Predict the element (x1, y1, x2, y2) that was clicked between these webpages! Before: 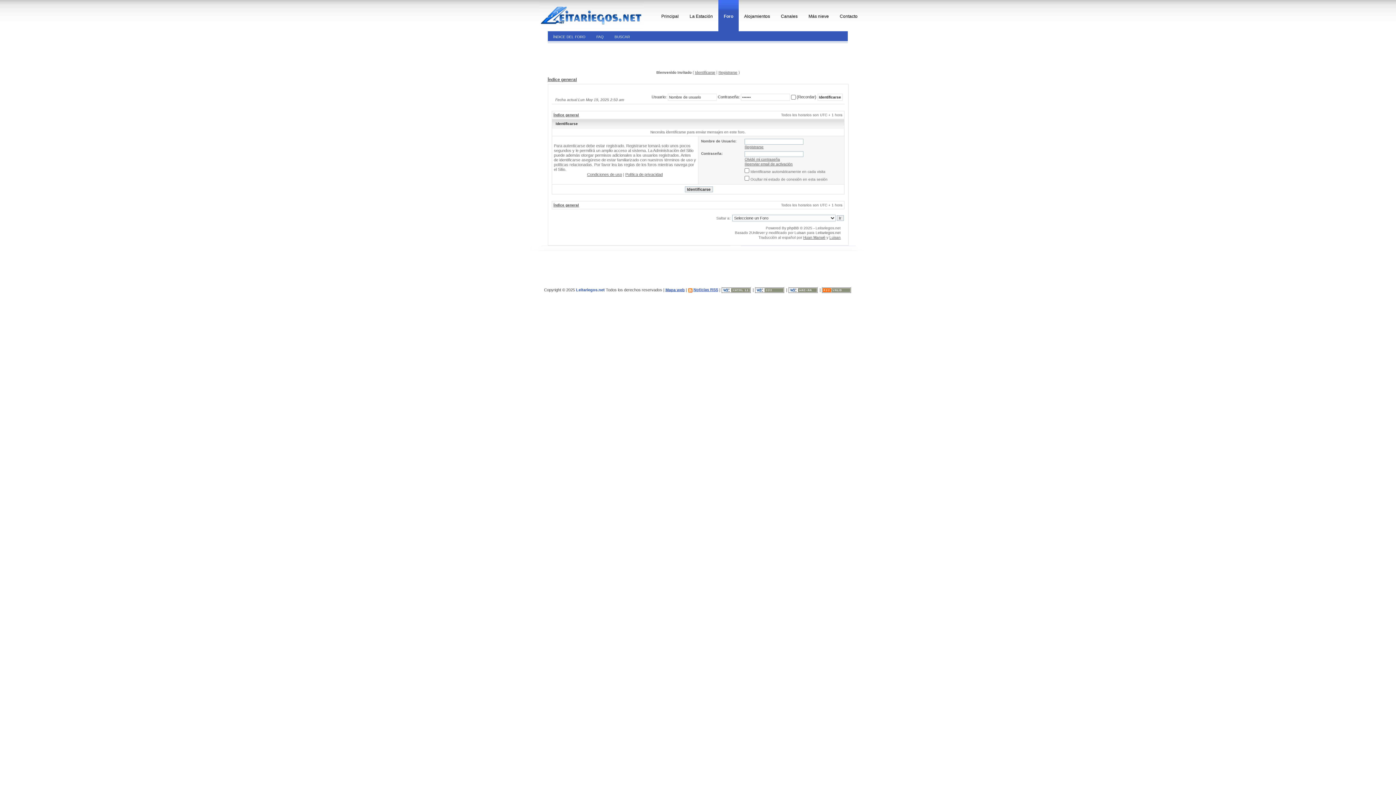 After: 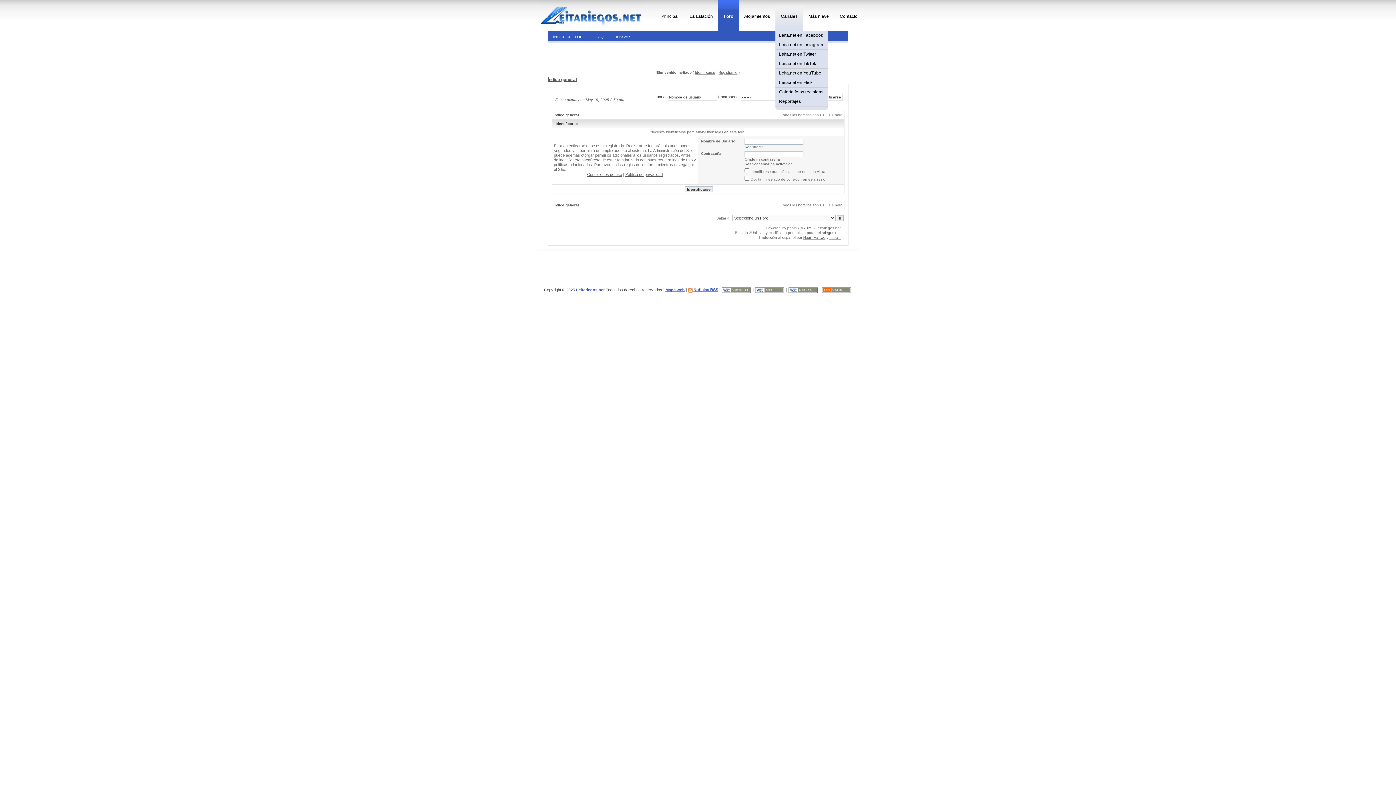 Action: label: Canales bbox: (775, 0, 803, 30)